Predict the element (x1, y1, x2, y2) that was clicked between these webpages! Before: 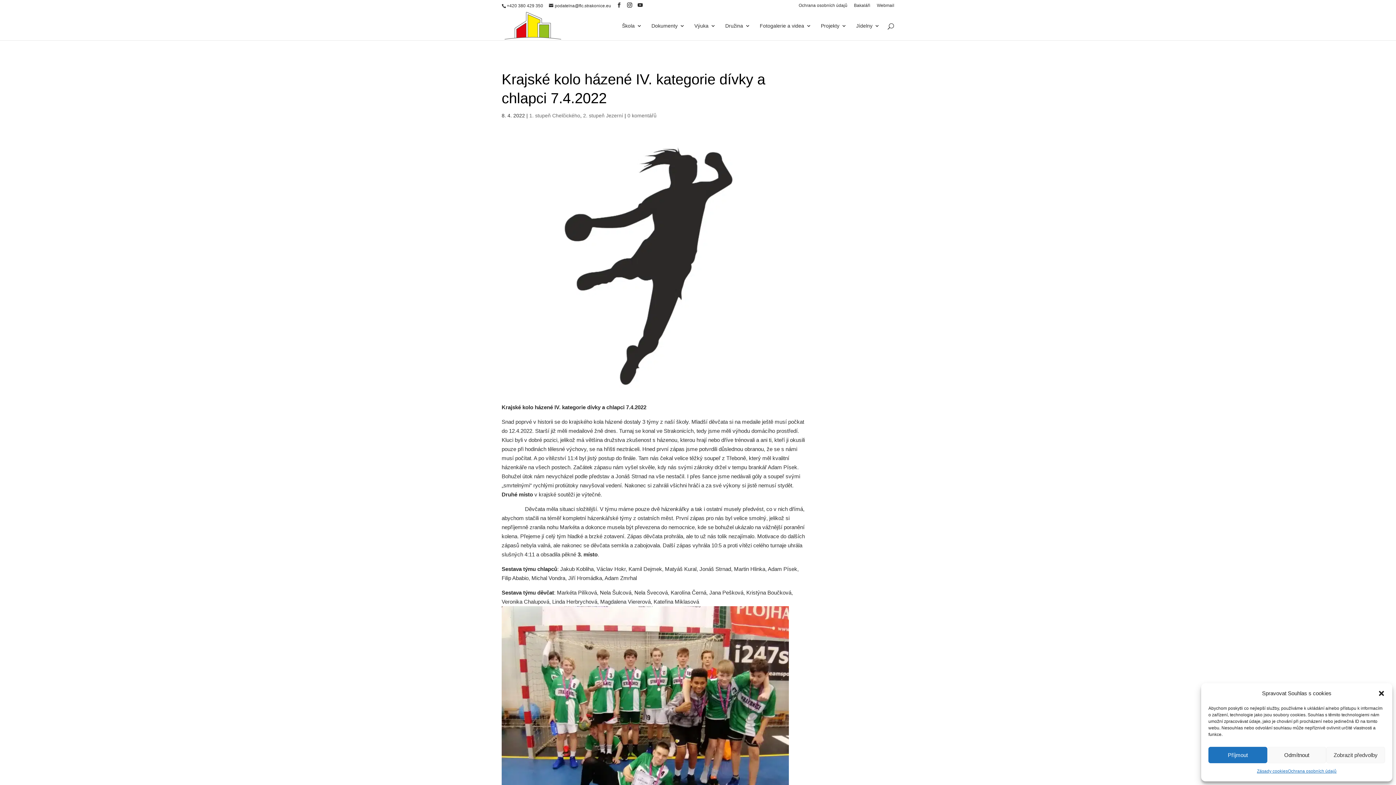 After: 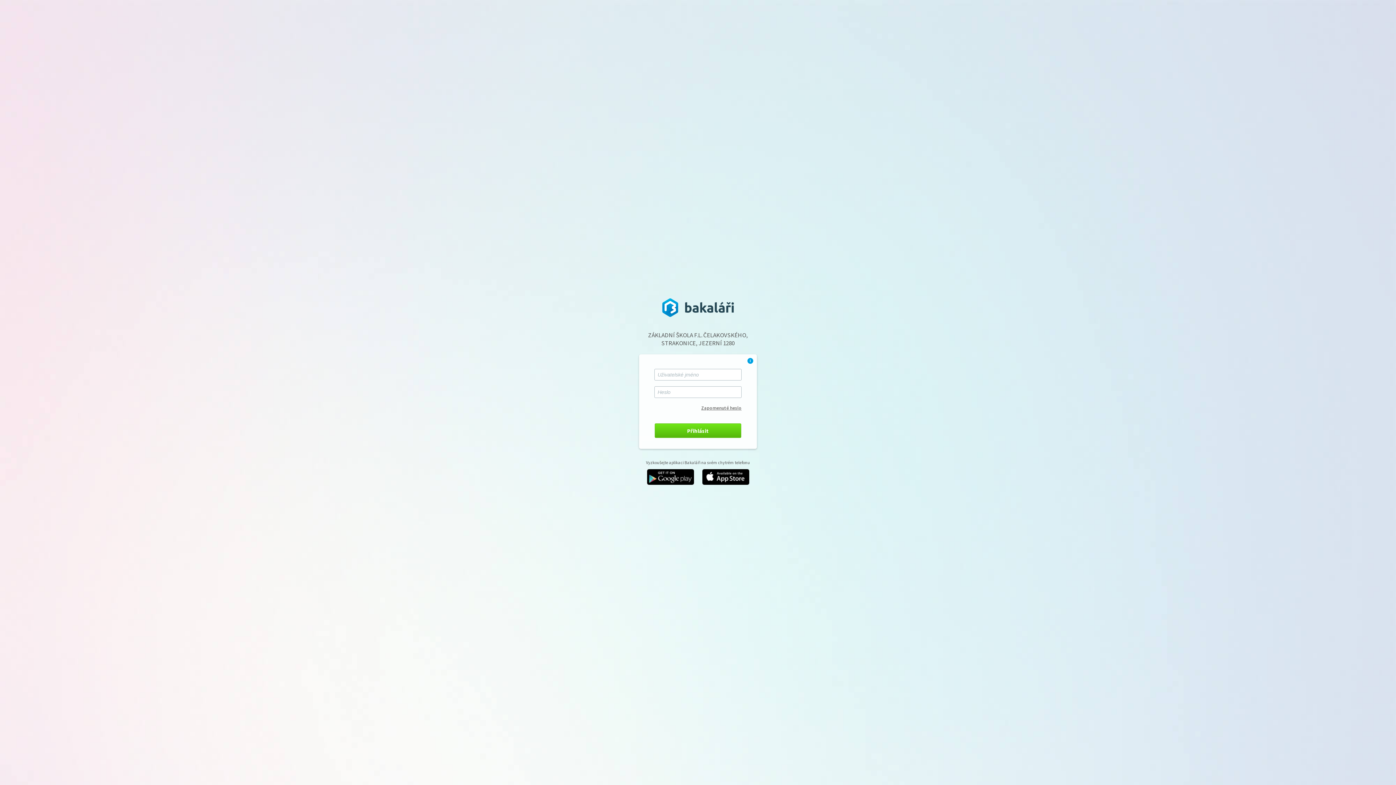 Action: bbox: (854, 3, 870, 10) label: Bakaláři